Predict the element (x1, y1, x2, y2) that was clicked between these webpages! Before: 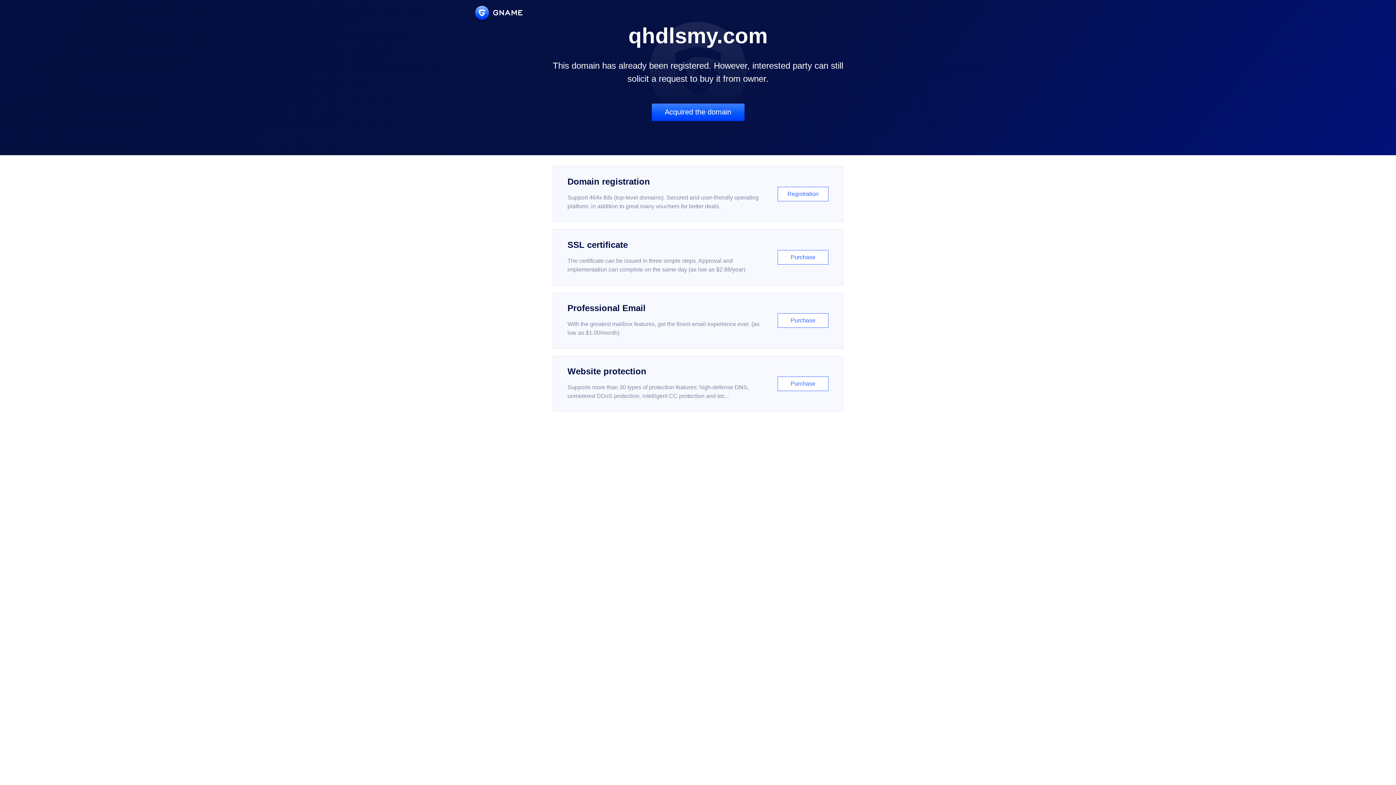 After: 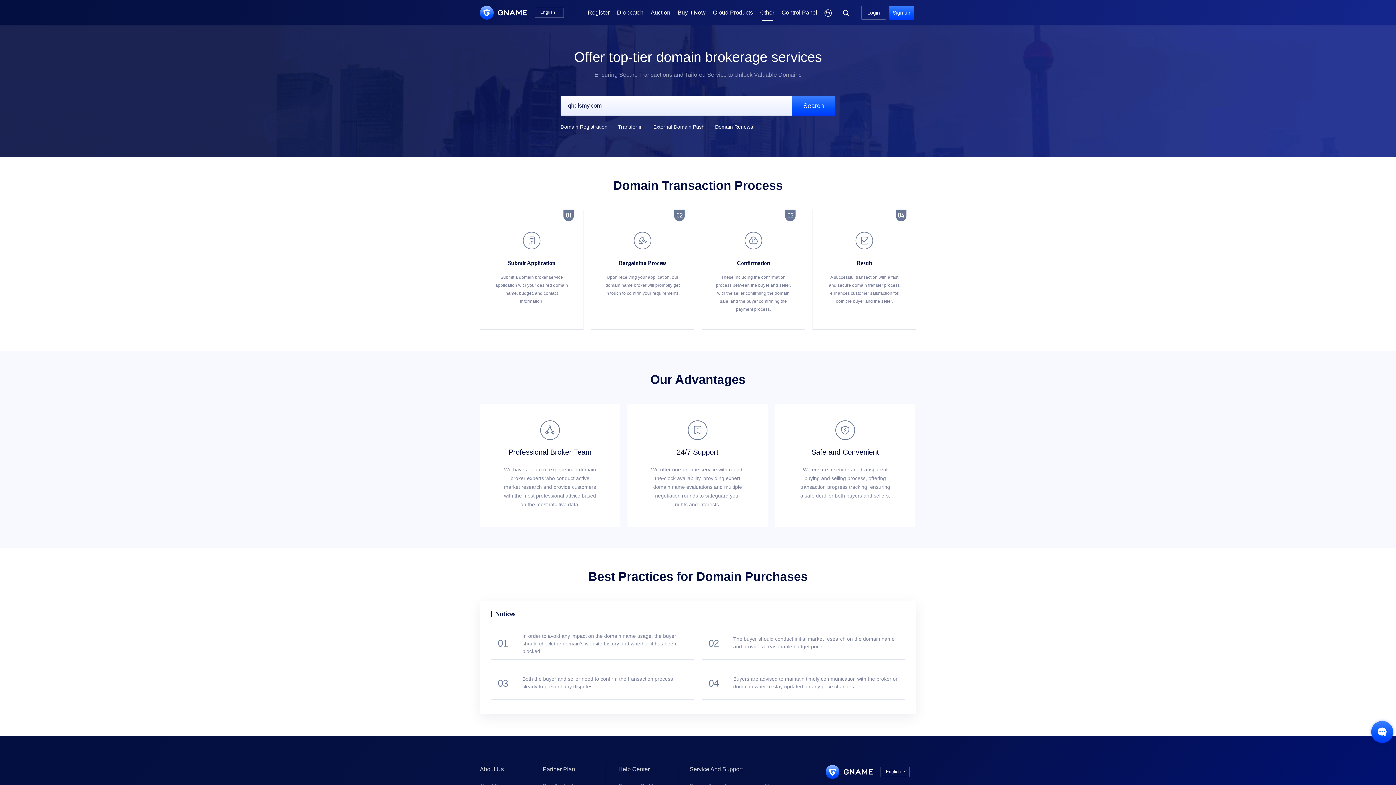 Action: label: Acquired the domain bbox: (651, 103, 744, 121)